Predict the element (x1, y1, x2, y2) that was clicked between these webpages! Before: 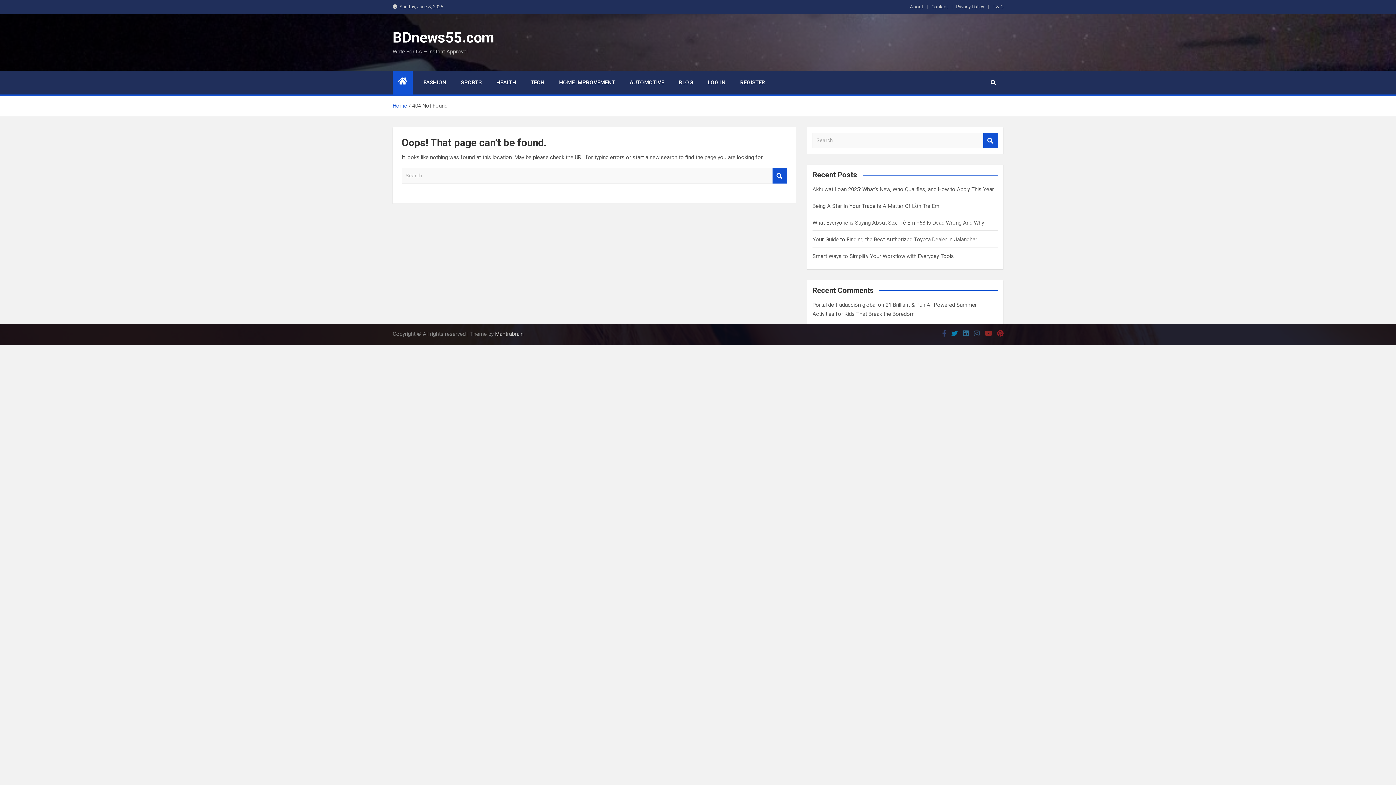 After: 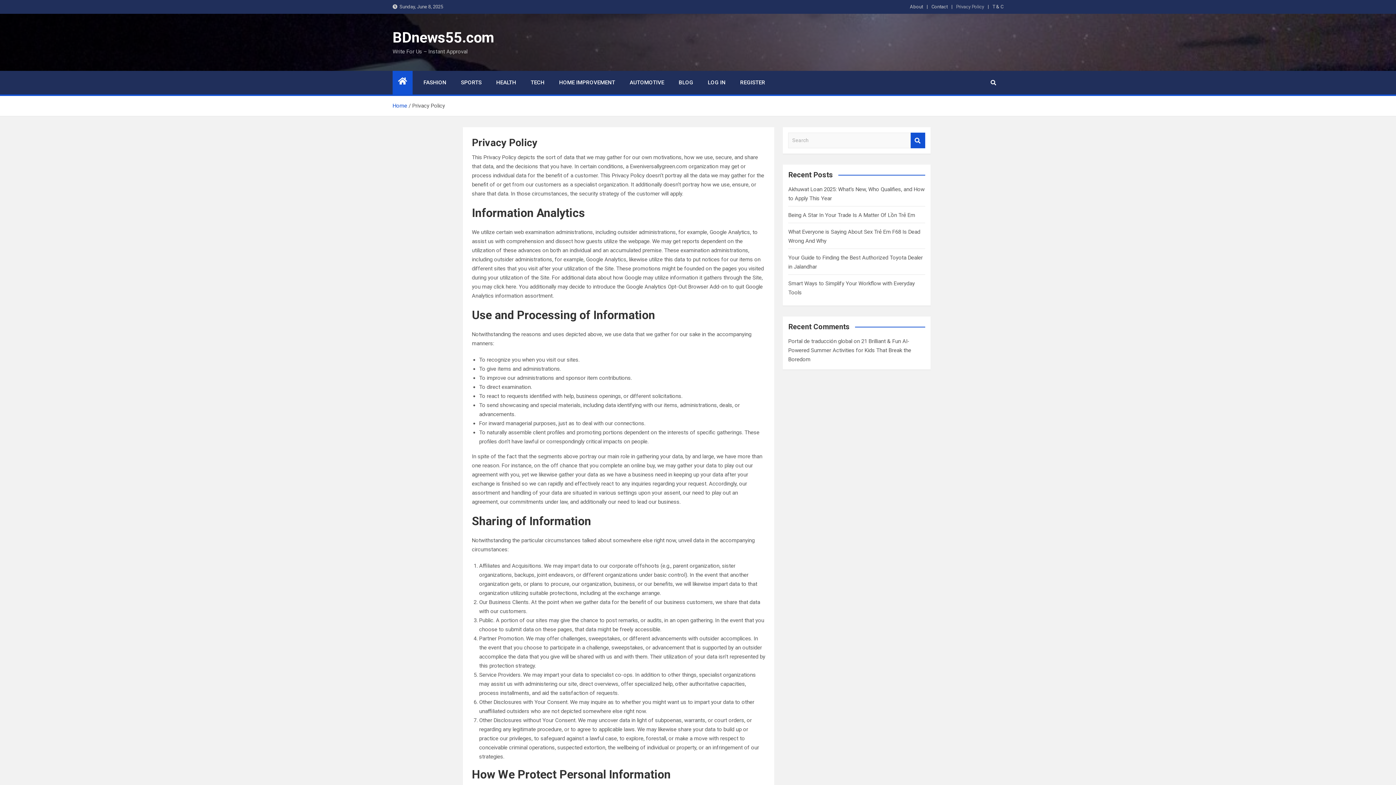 Action: bbox: (956, 2, 984, 10) label: Privacy Policy